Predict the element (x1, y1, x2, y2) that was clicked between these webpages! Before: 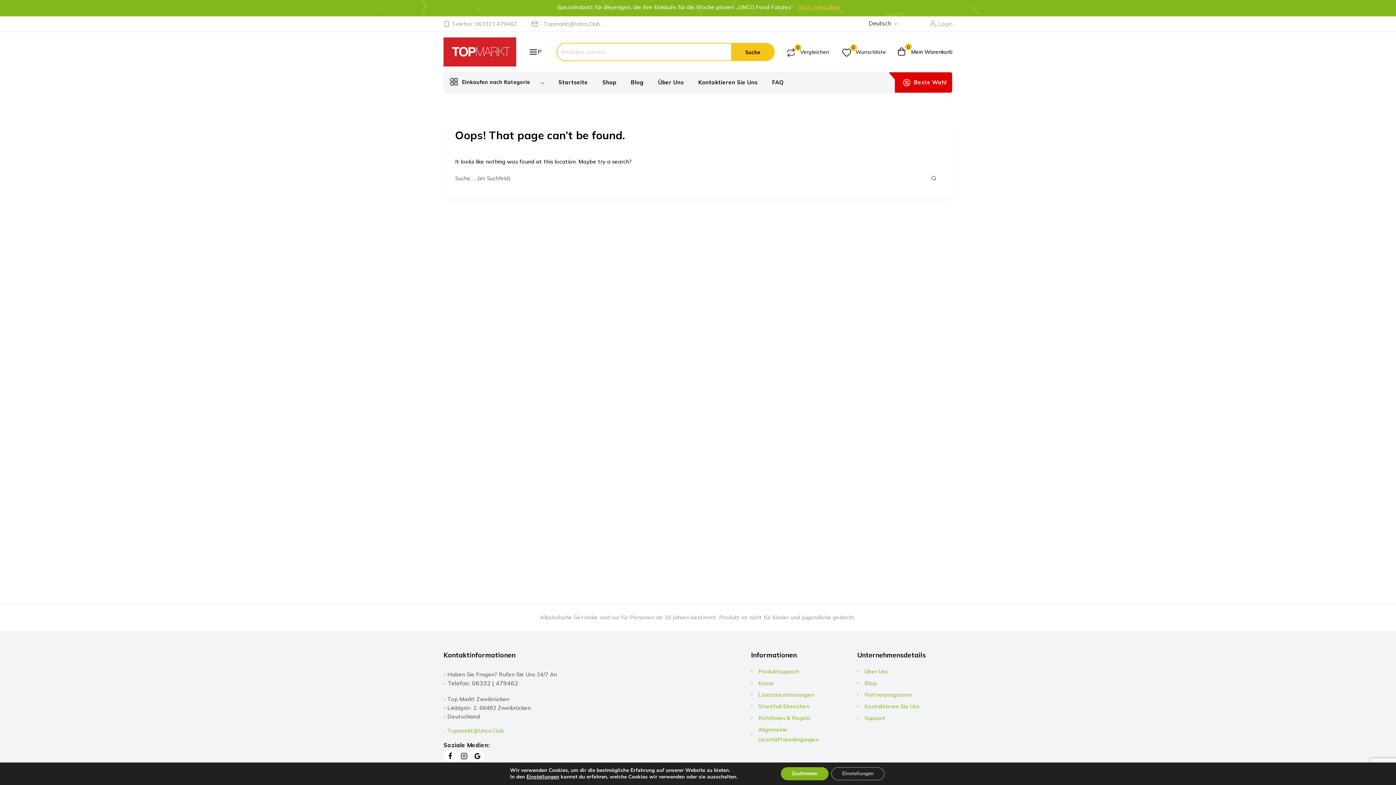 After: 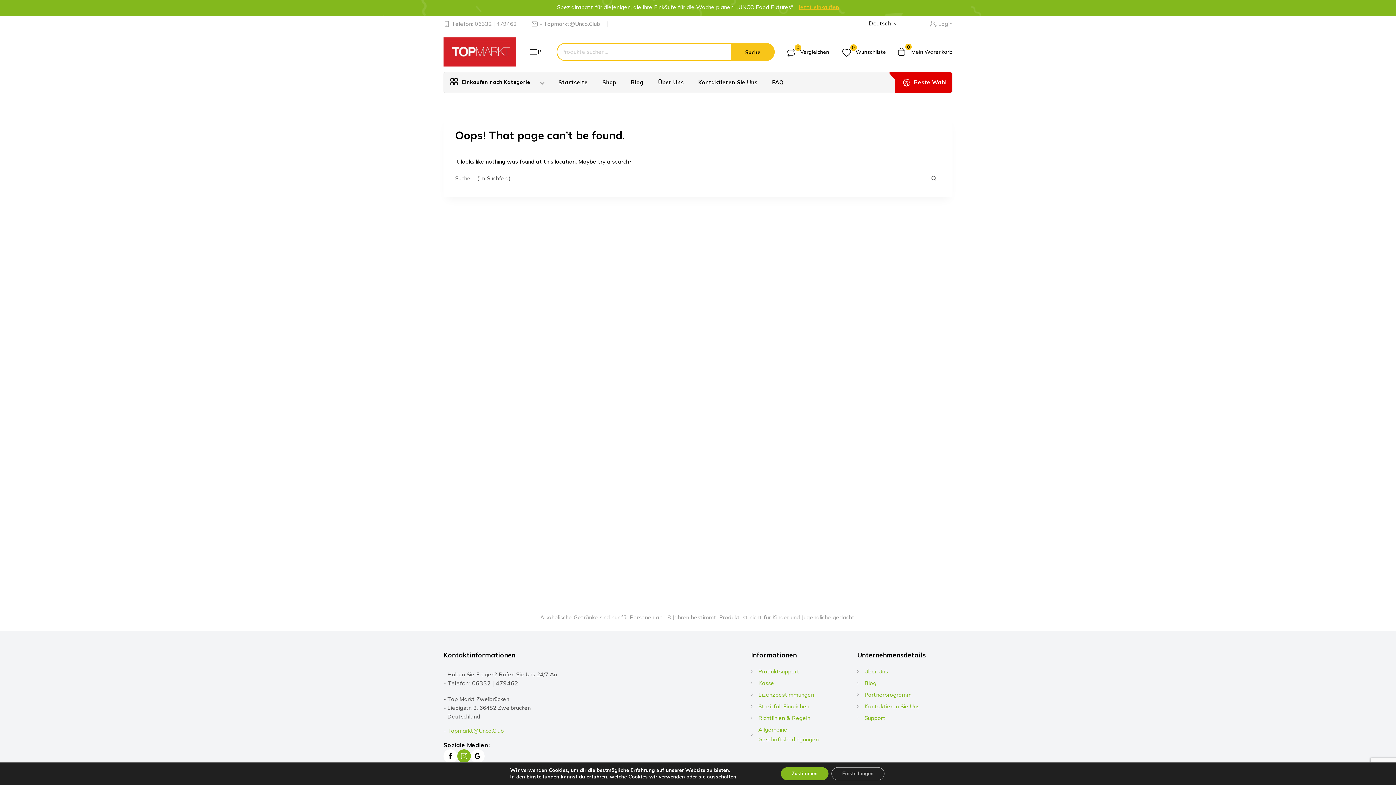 Action: label: Instagram bbox: (457, 749, 470, 763)